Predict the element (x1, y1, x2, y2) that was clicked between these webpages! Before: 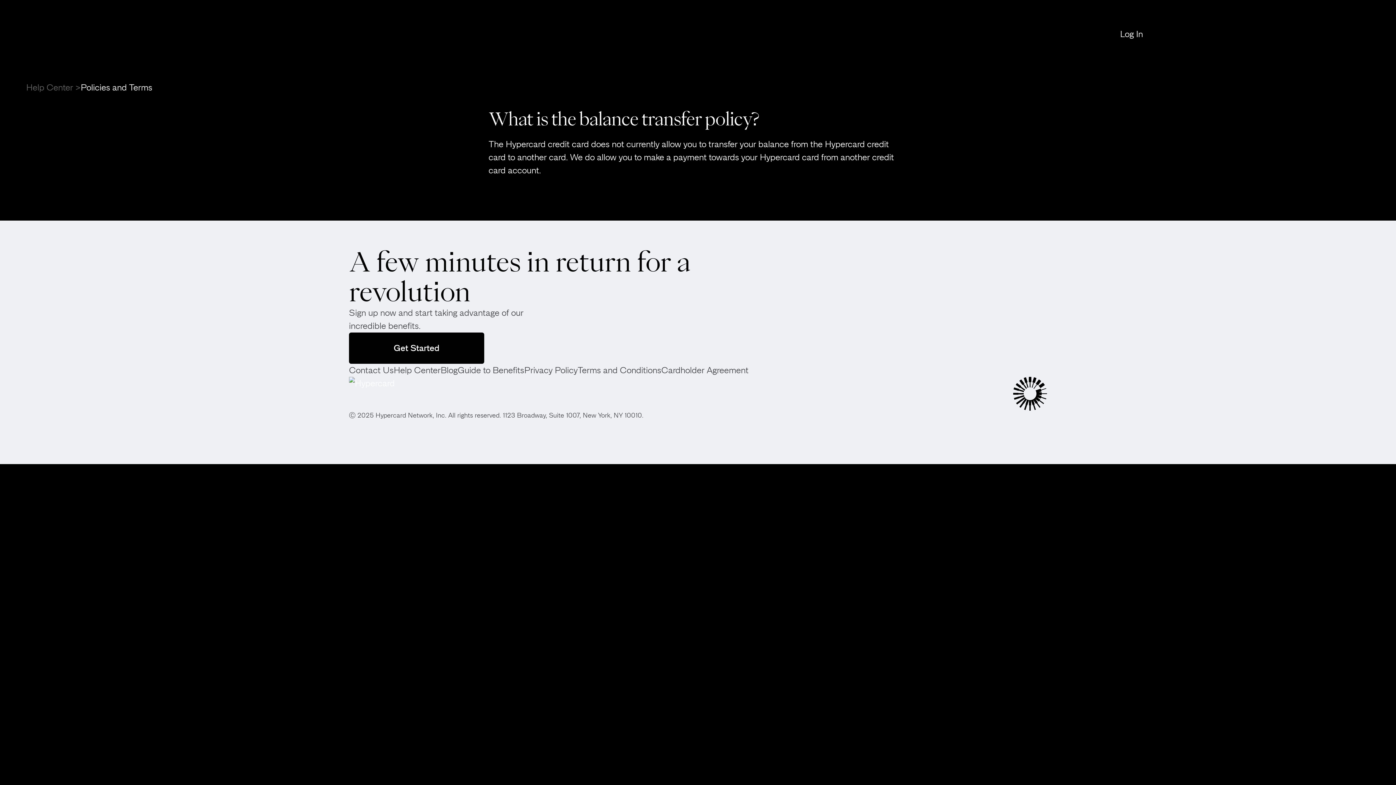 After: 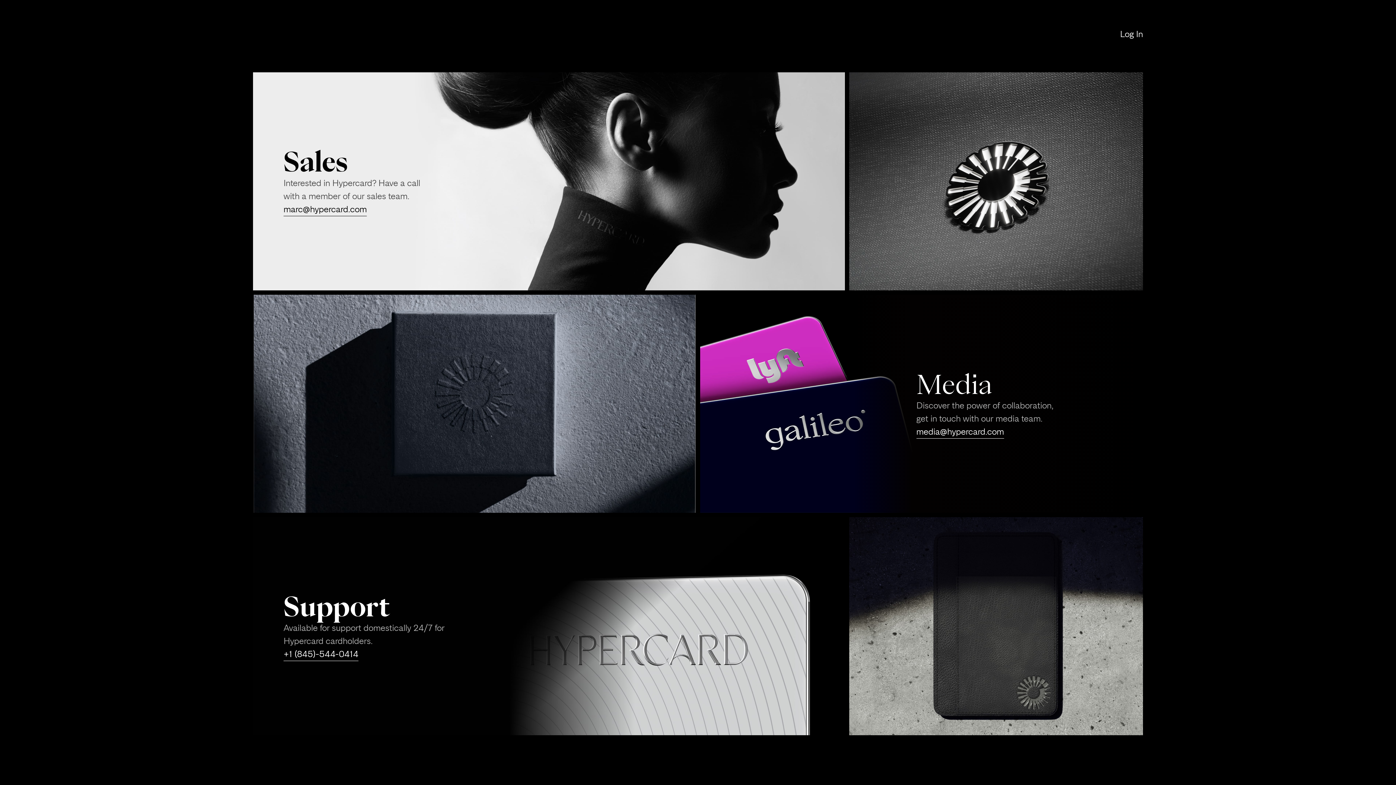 Action: bbox: (349, 364, 393, 377) label: Contact Us